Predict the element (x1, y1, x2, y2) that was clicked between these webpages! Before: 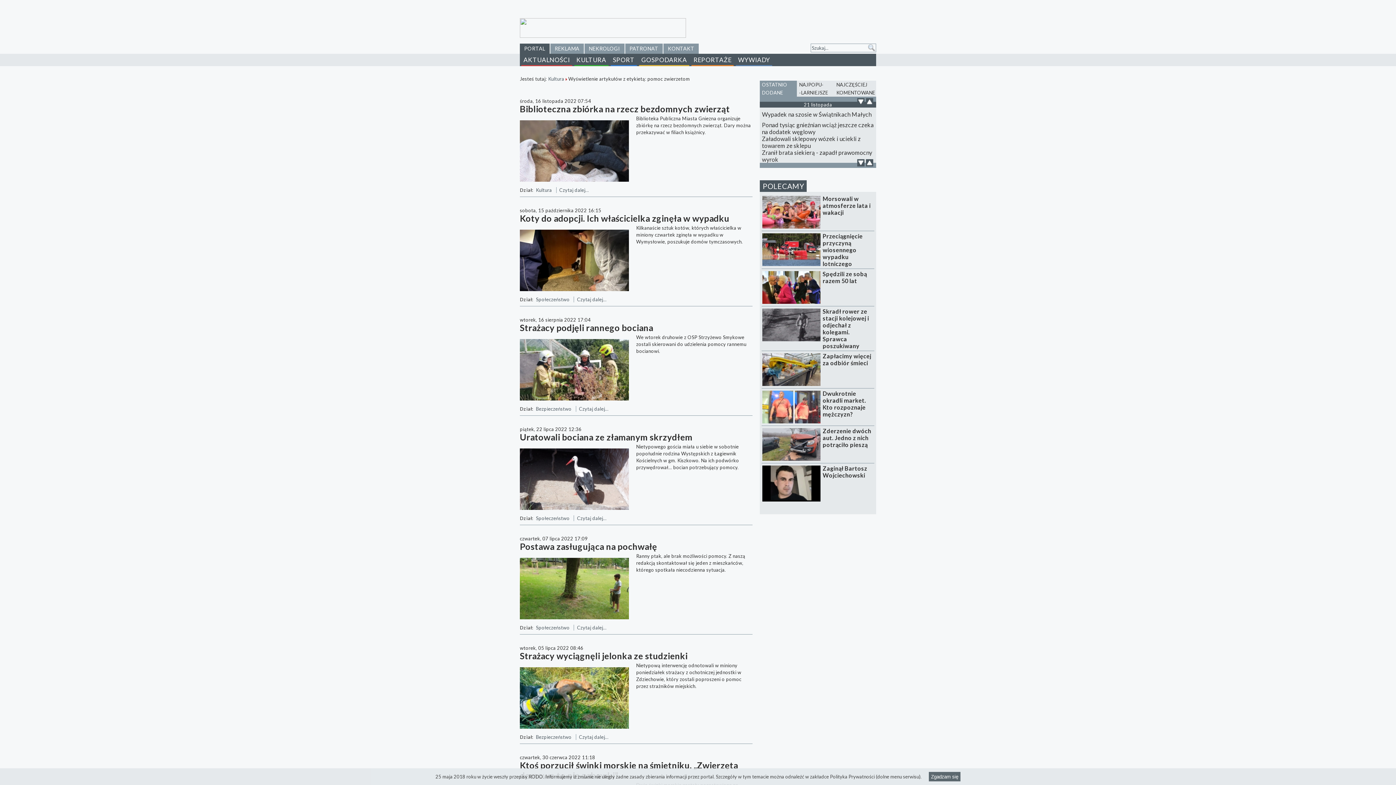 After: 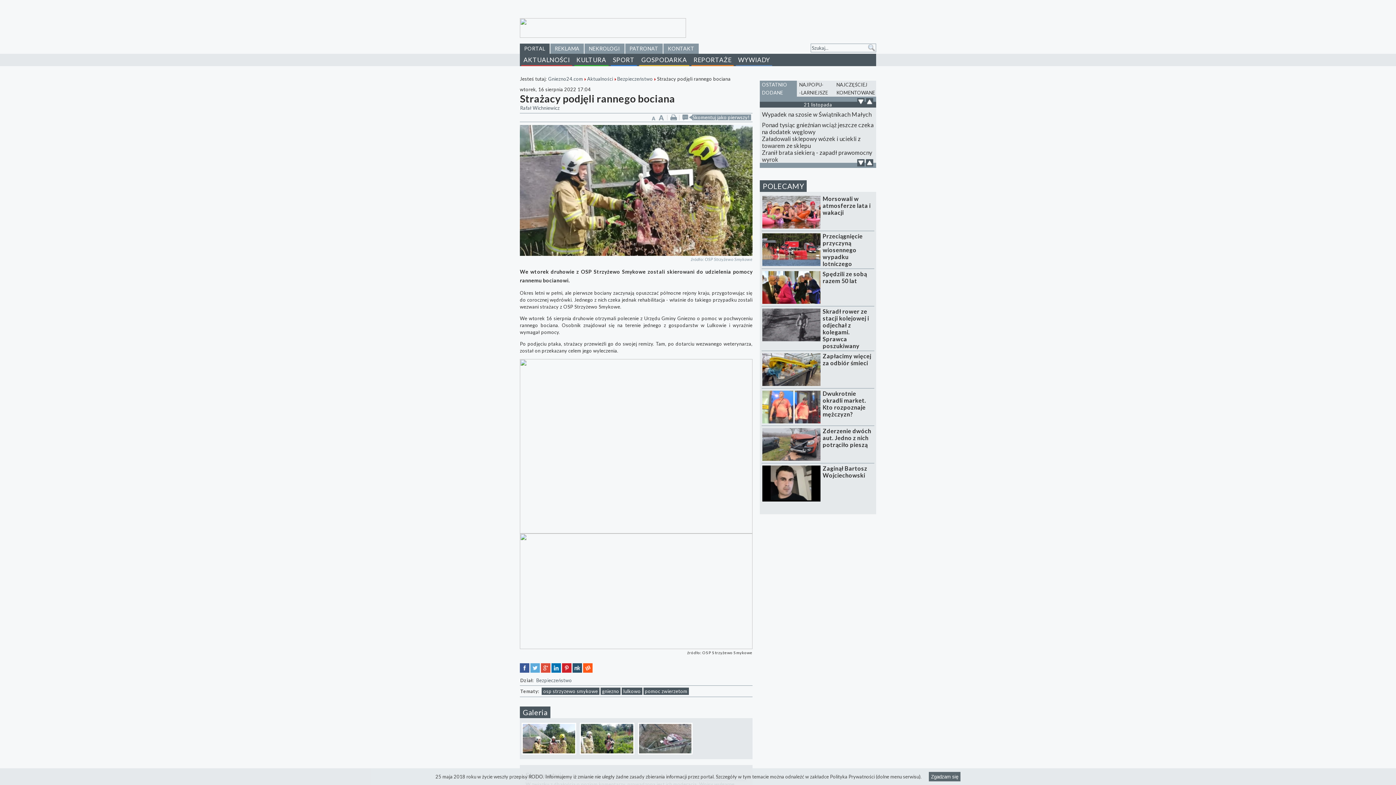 Action: bbox: (520, 397, 632, 403)